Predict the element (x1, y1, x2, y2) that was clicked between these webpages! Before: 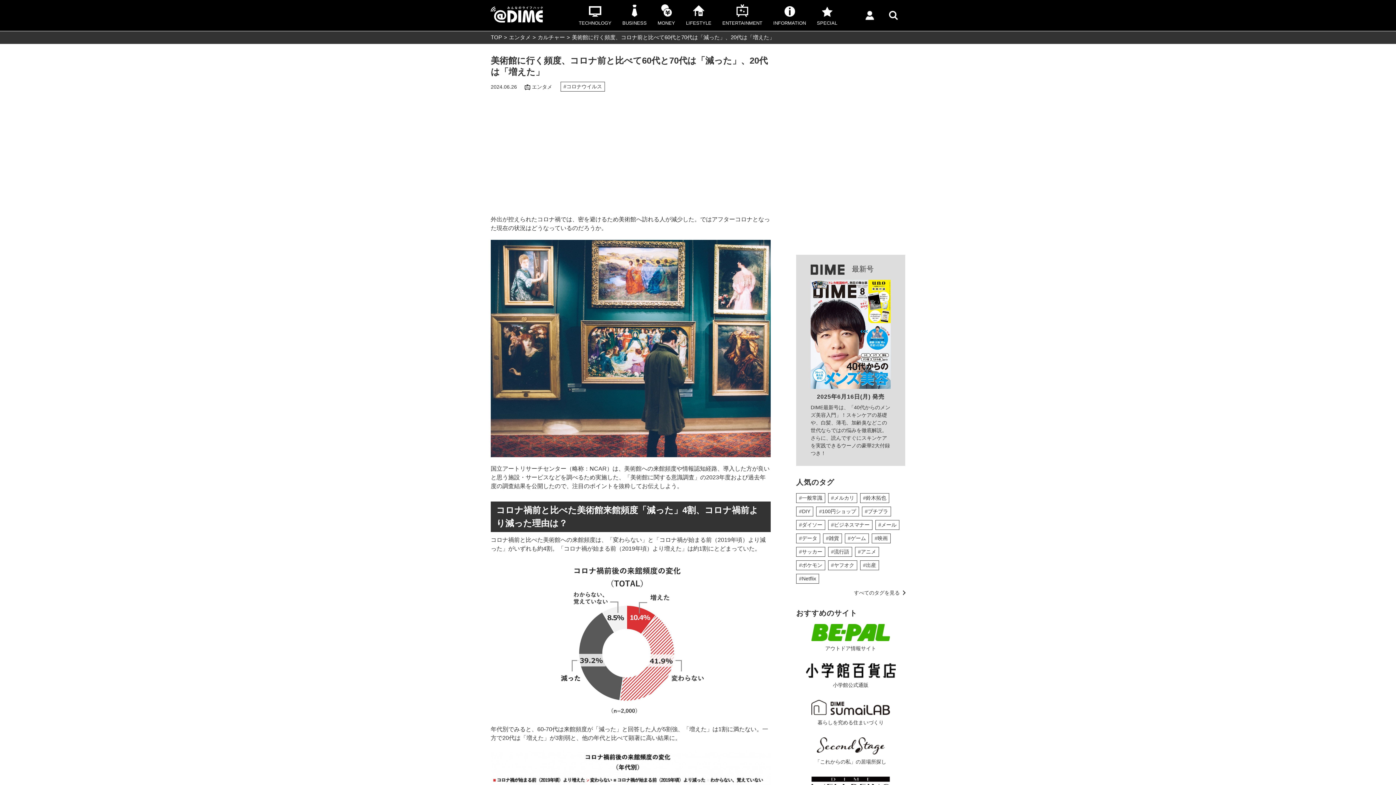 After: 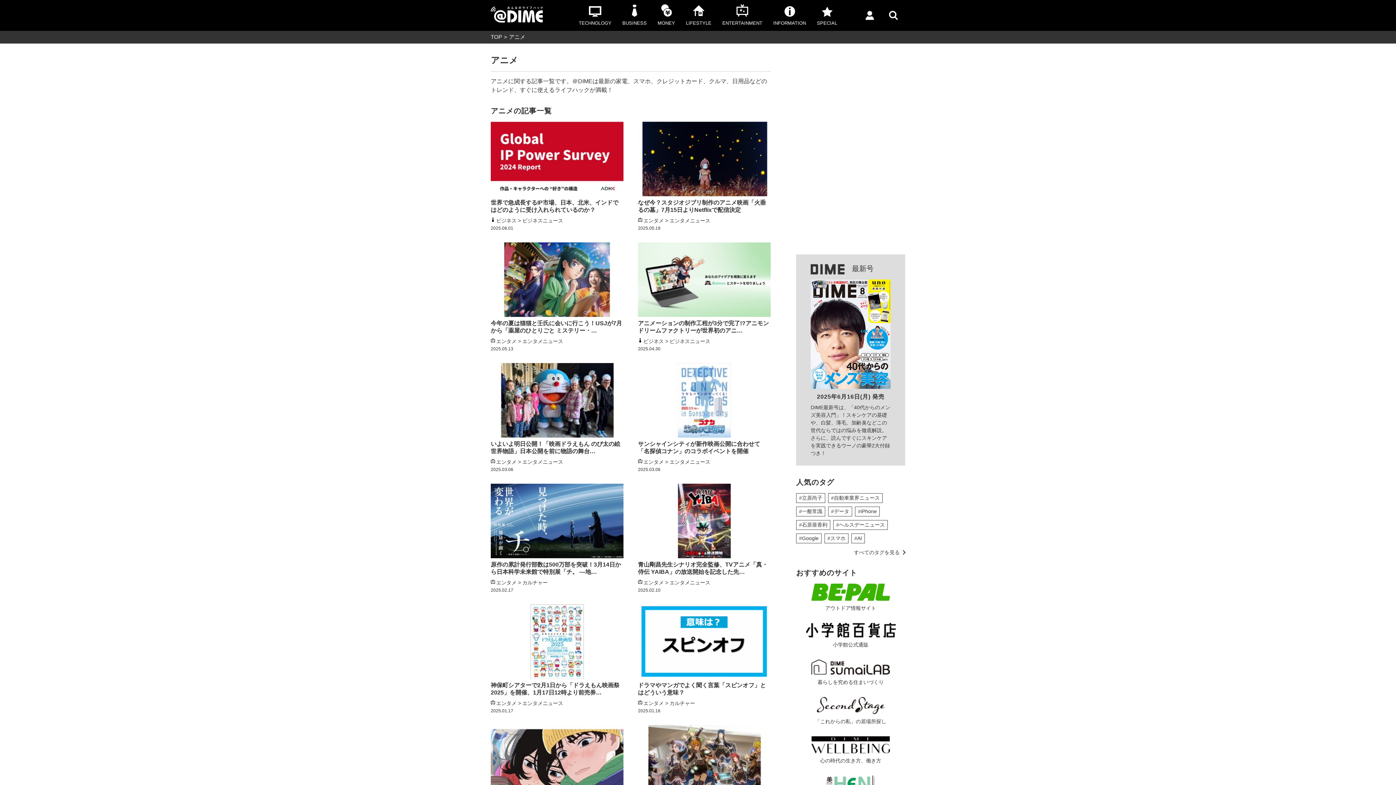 Action: bbox: (855, 547, 878, 556) label: #アニメ